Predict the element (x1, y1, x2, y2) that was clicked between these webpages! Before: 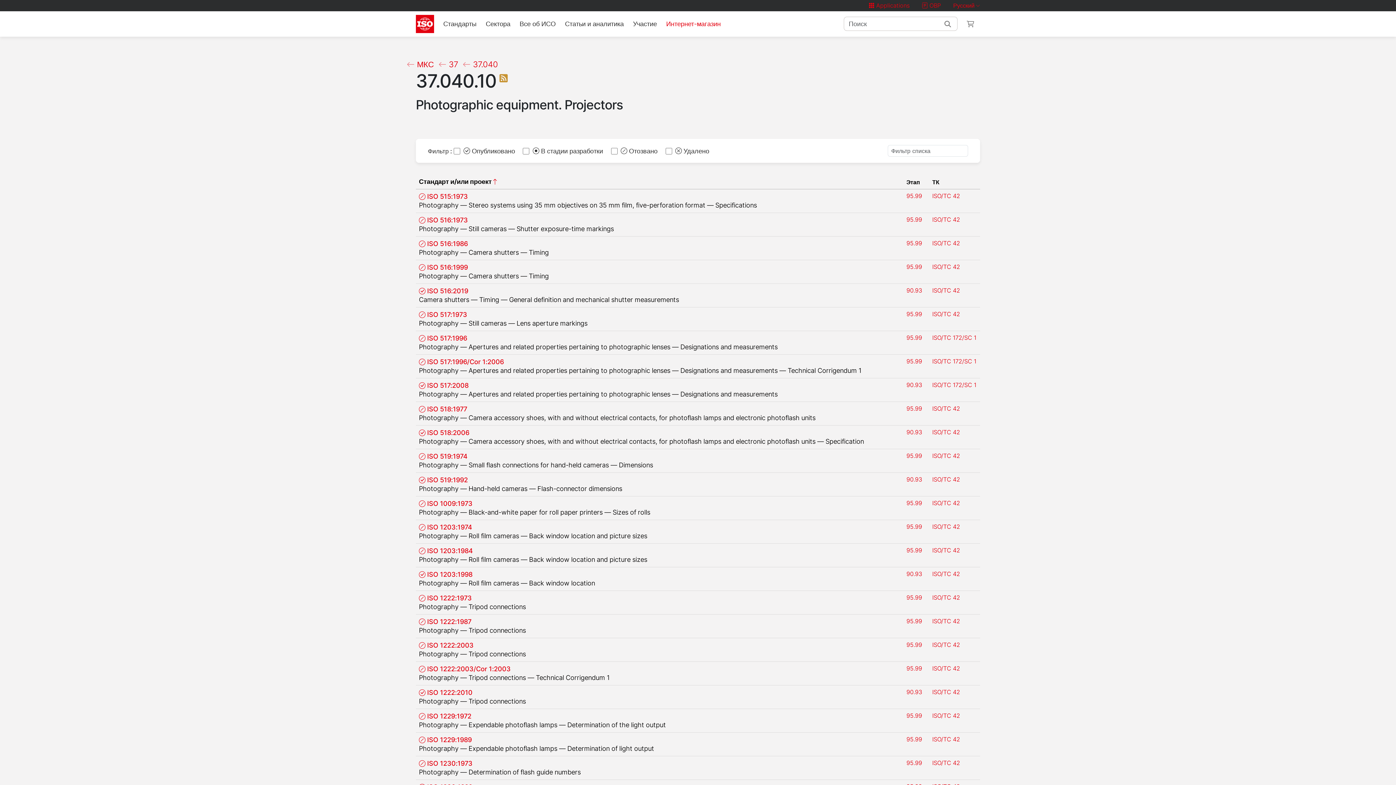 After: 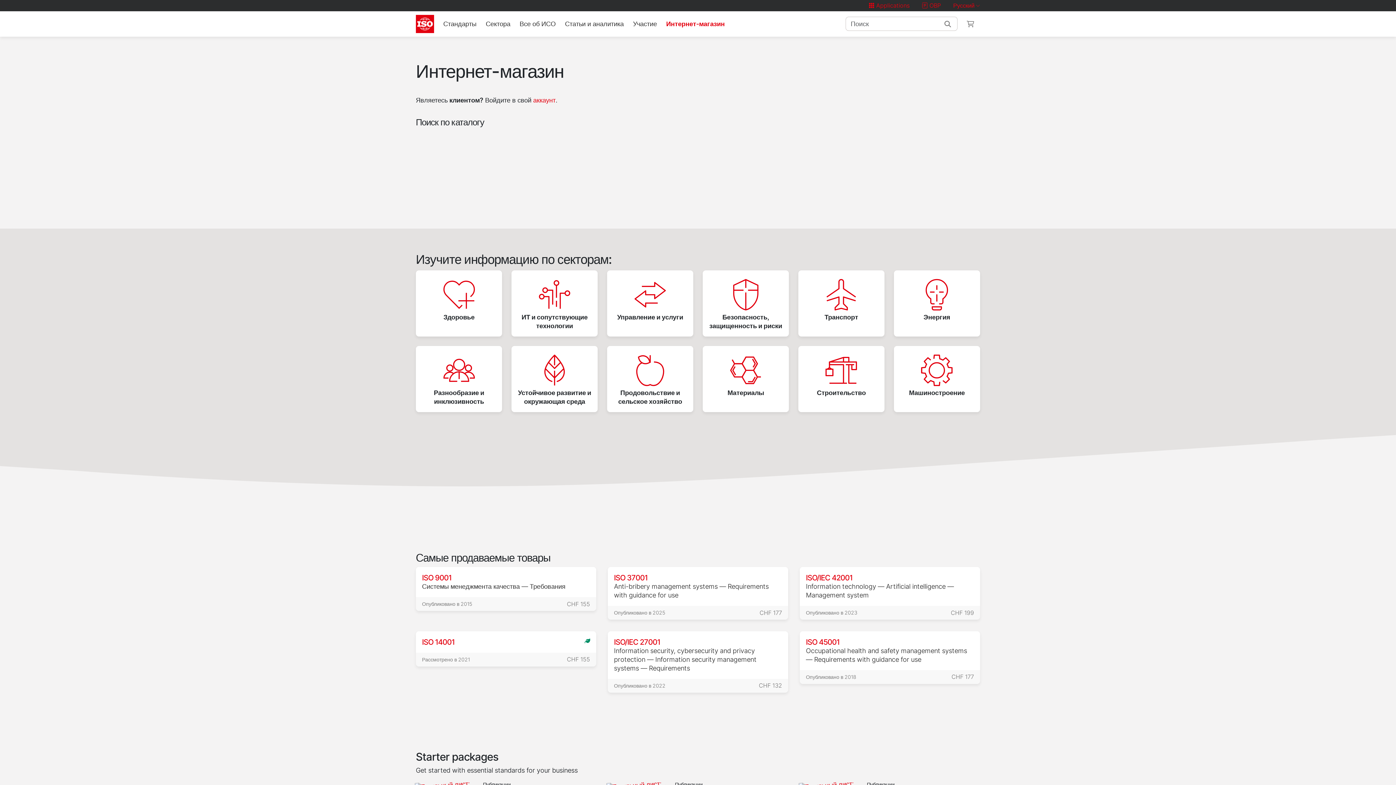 Action: label: Интернет-магазин bbox: (663, 16, 724, 31)